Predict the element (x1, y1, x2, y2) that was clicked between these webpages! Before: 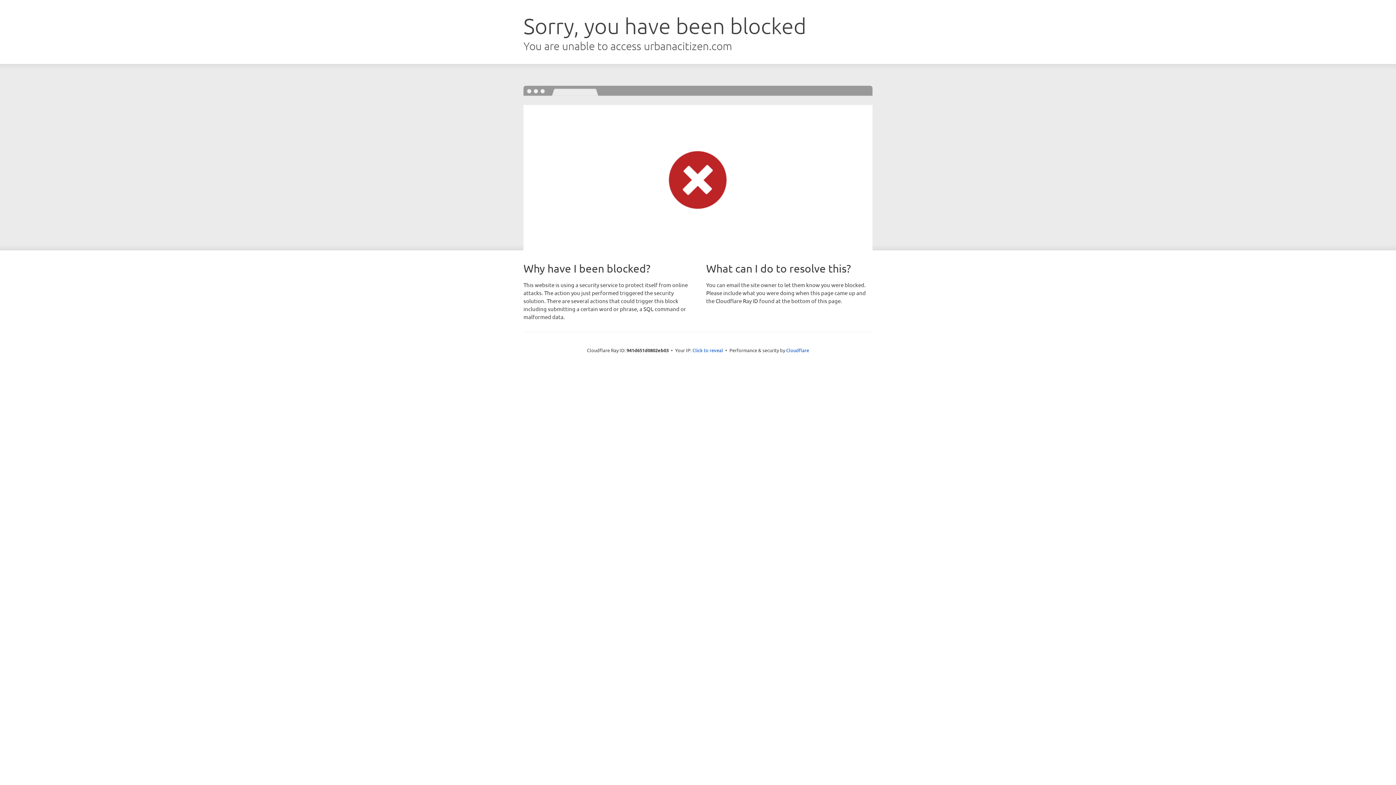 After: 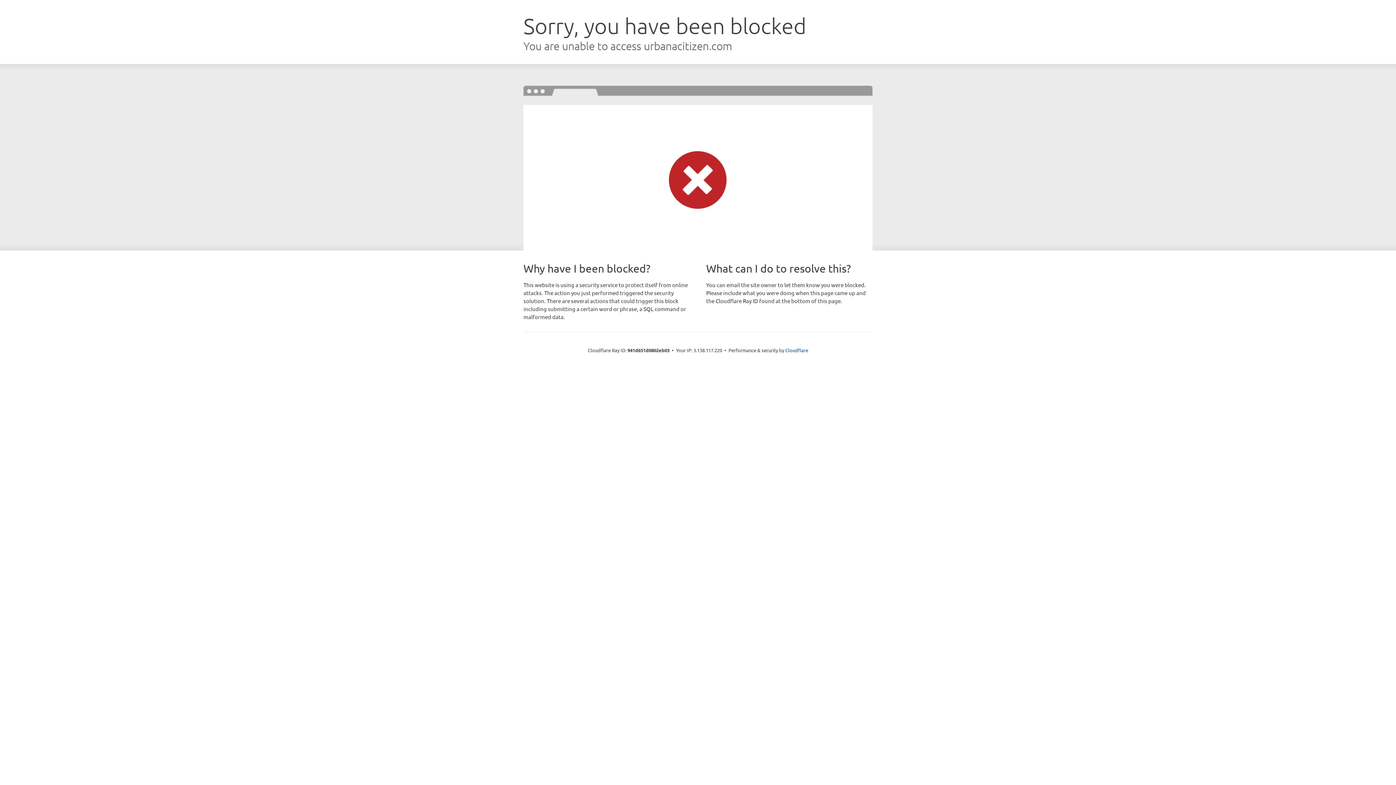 Action: bbox: (692, 346, 723, 353) label: Click to reveal